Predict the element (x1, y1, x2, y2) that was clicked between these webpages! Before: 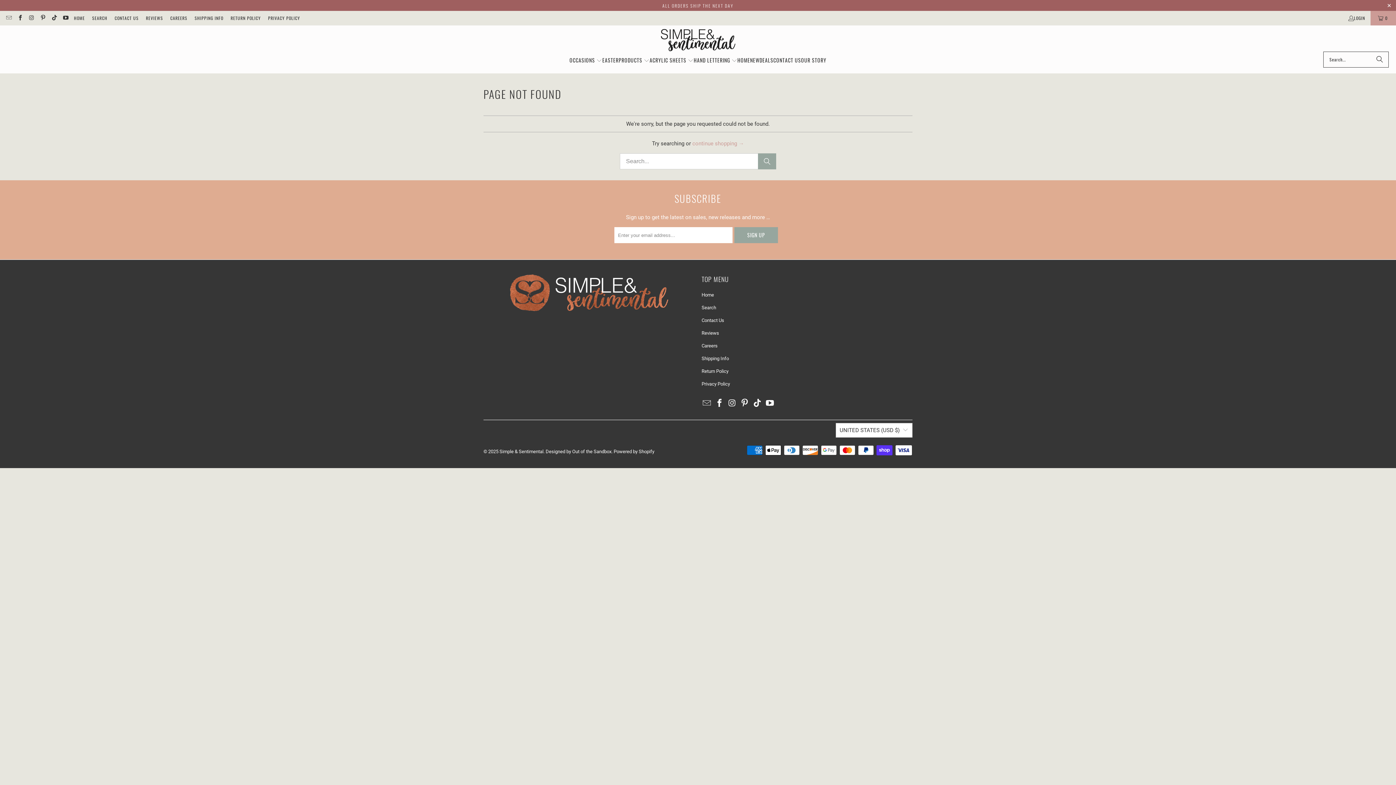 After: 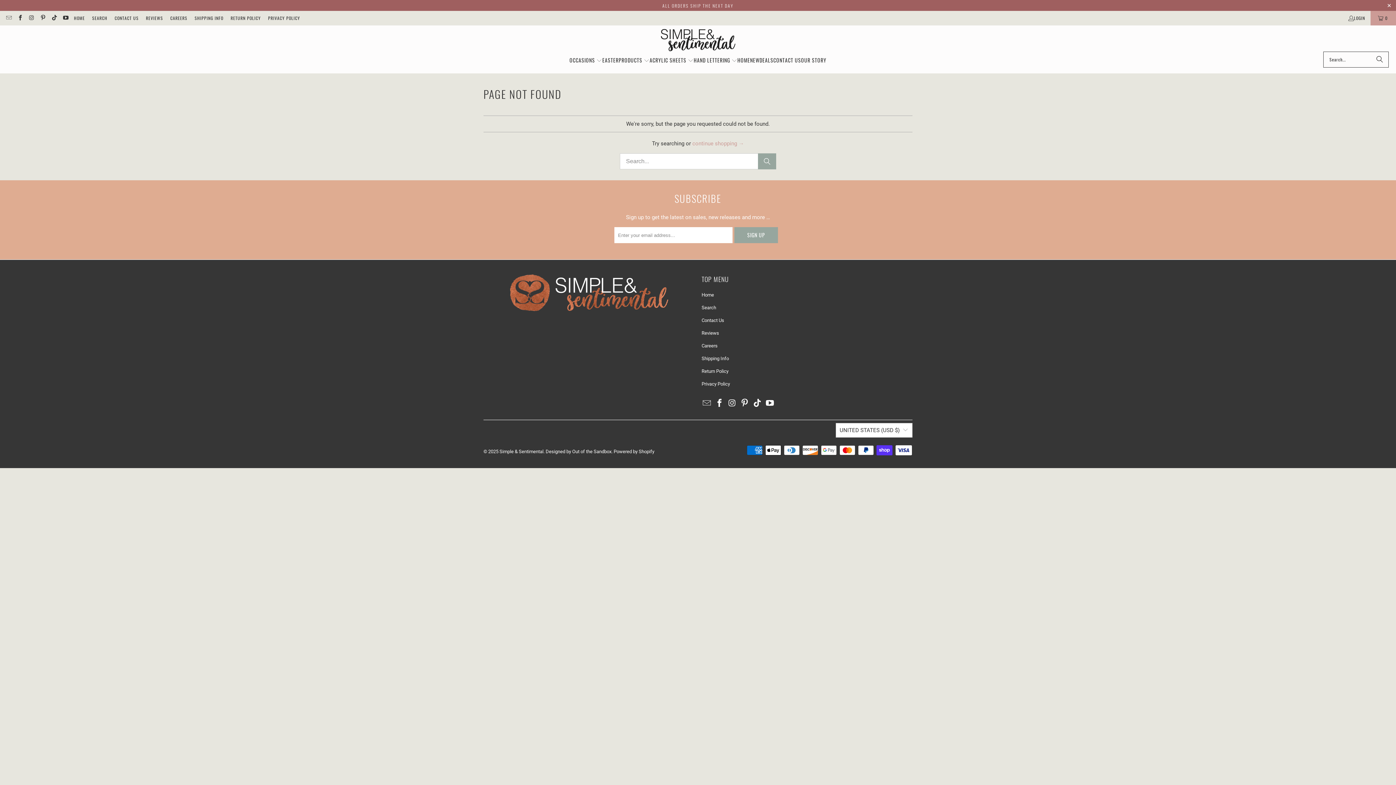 Action: bbox: (727, 399, 737, 408)